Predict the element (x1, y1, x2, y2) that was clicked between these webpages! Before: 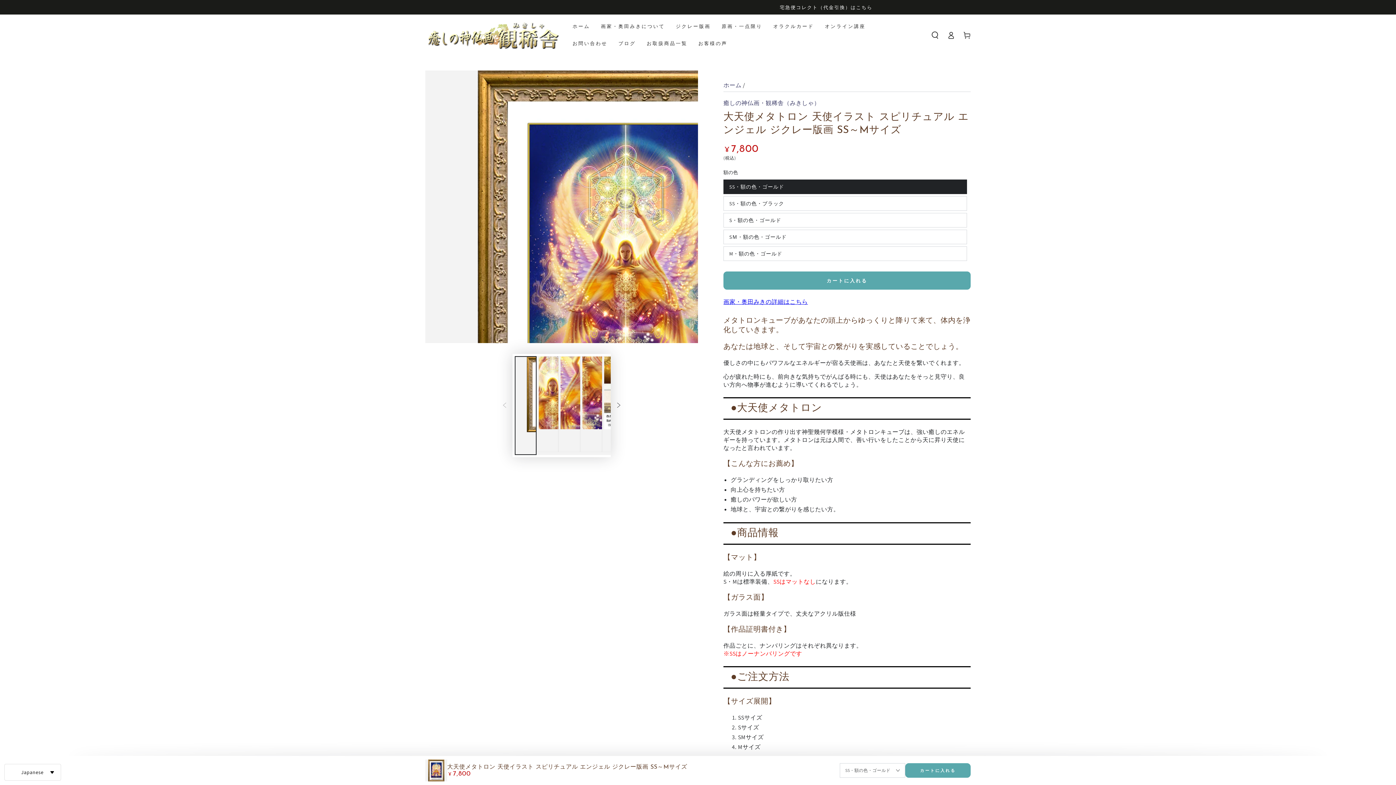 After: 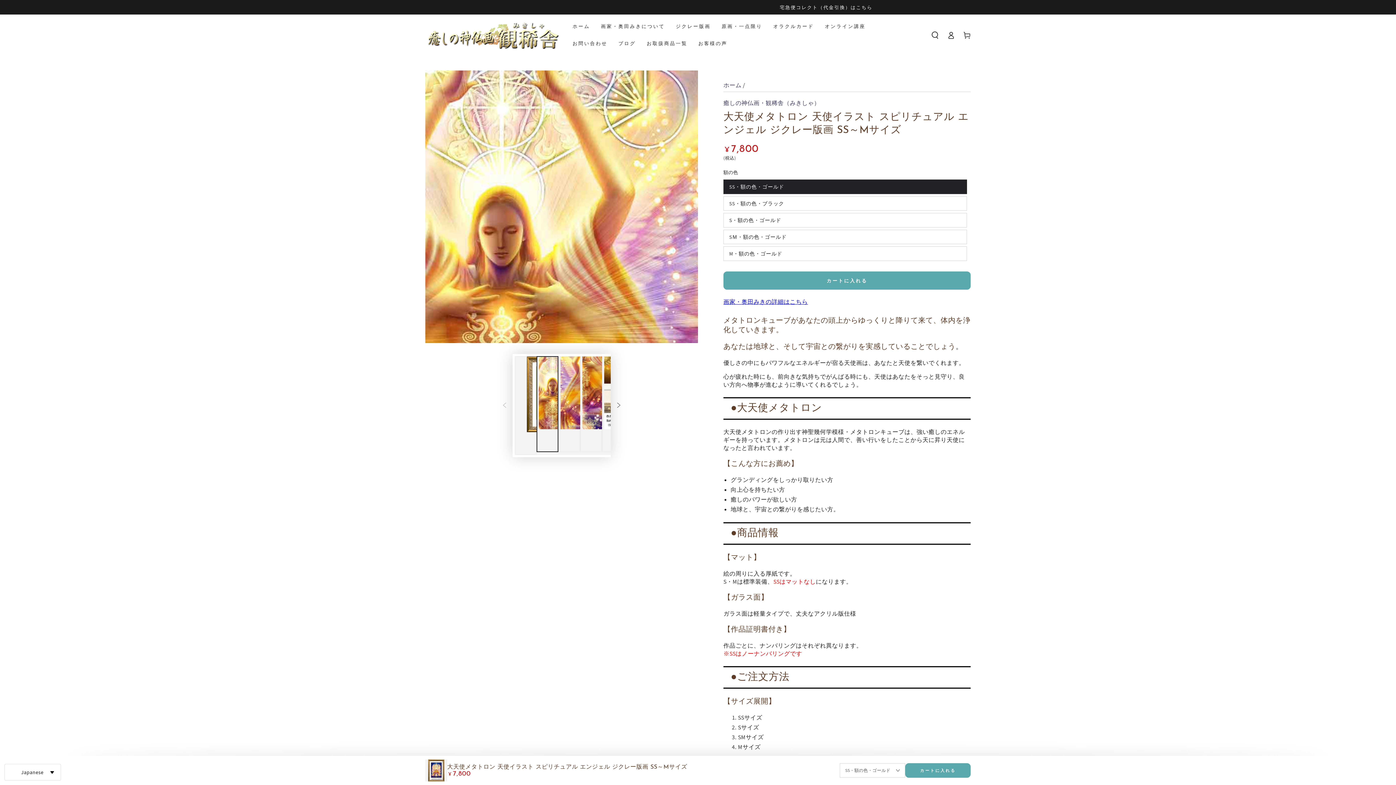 Action: bbox: (536, 356, 558, 452) label: ギャラリービューで4画像がロードされます。